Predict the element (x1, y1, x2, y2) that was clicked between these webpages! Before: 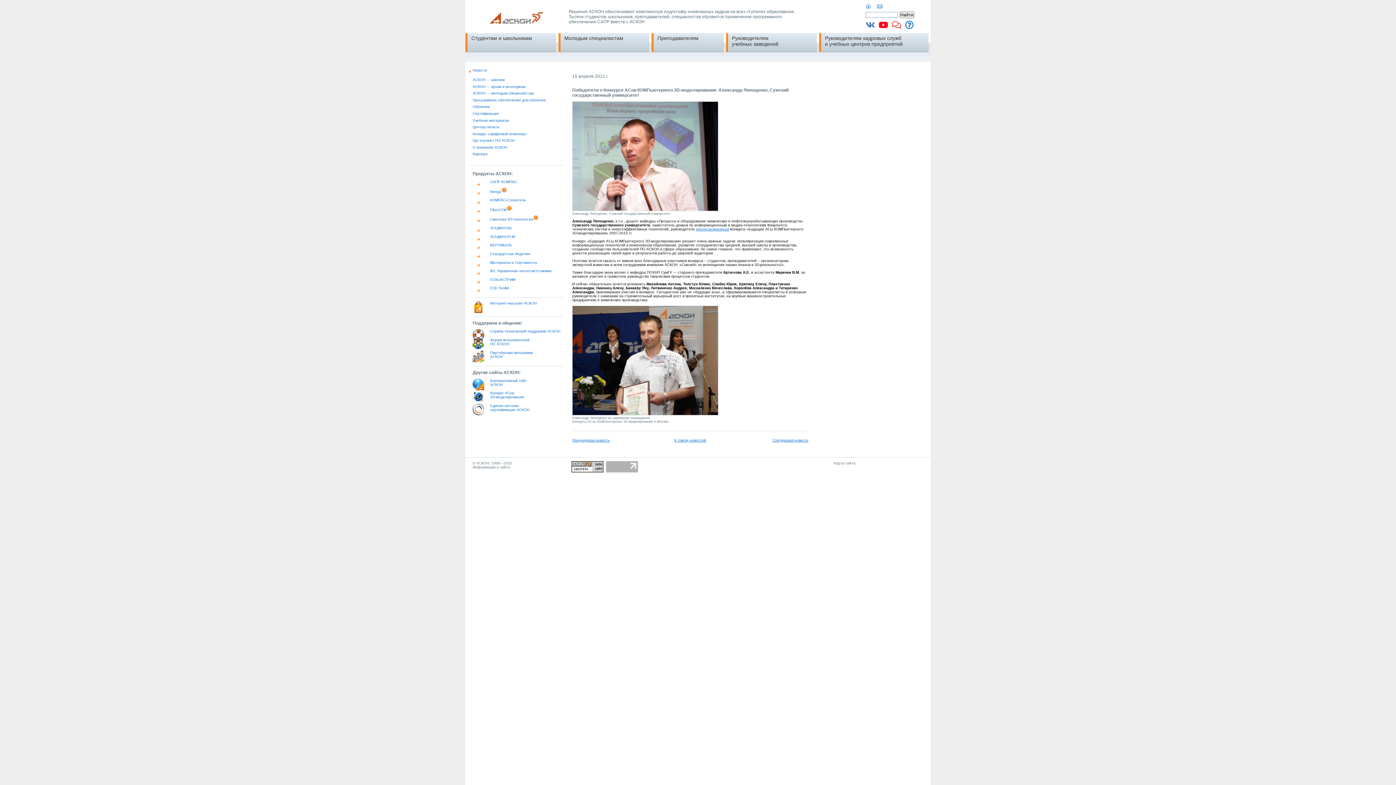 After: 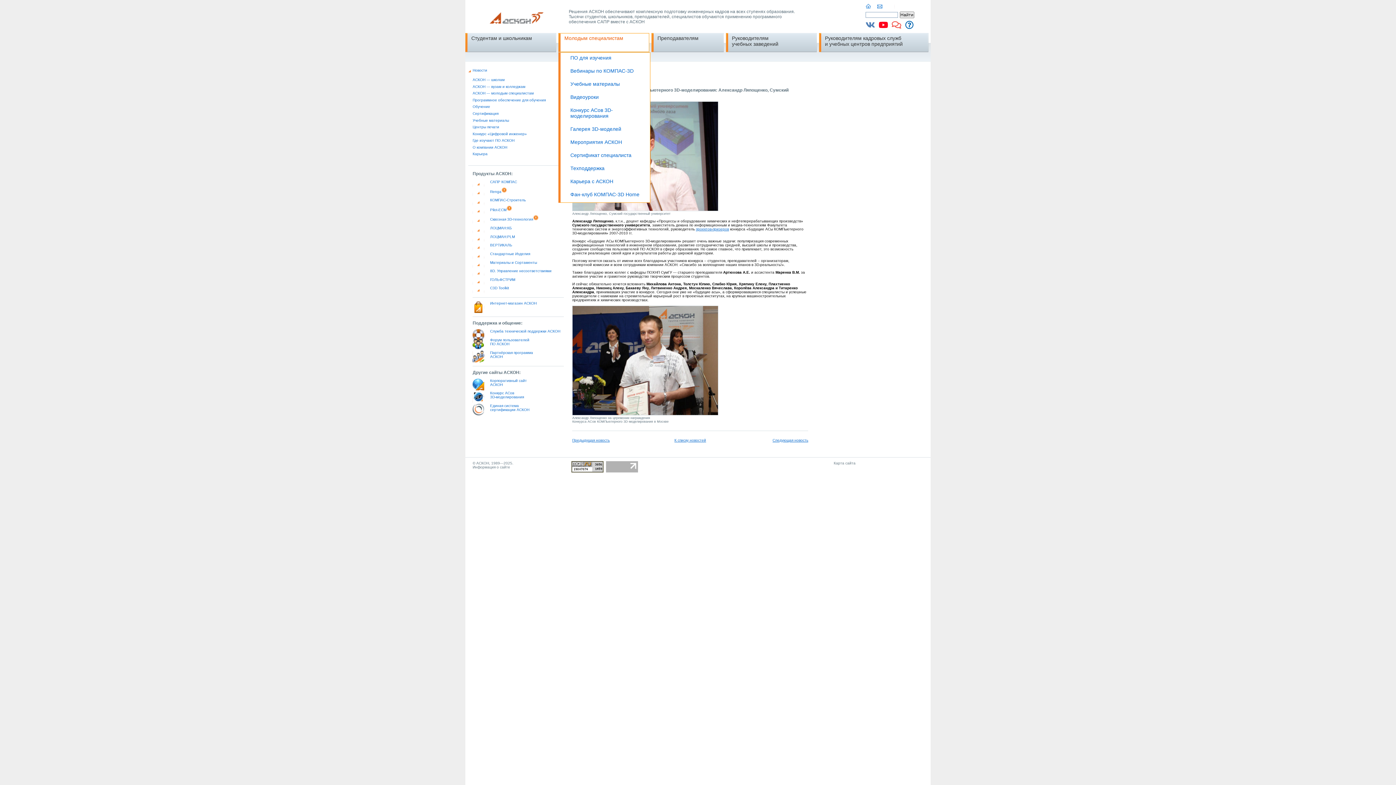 Action: bbox: (560, 33, 649, 52) label: Молодым специалистам